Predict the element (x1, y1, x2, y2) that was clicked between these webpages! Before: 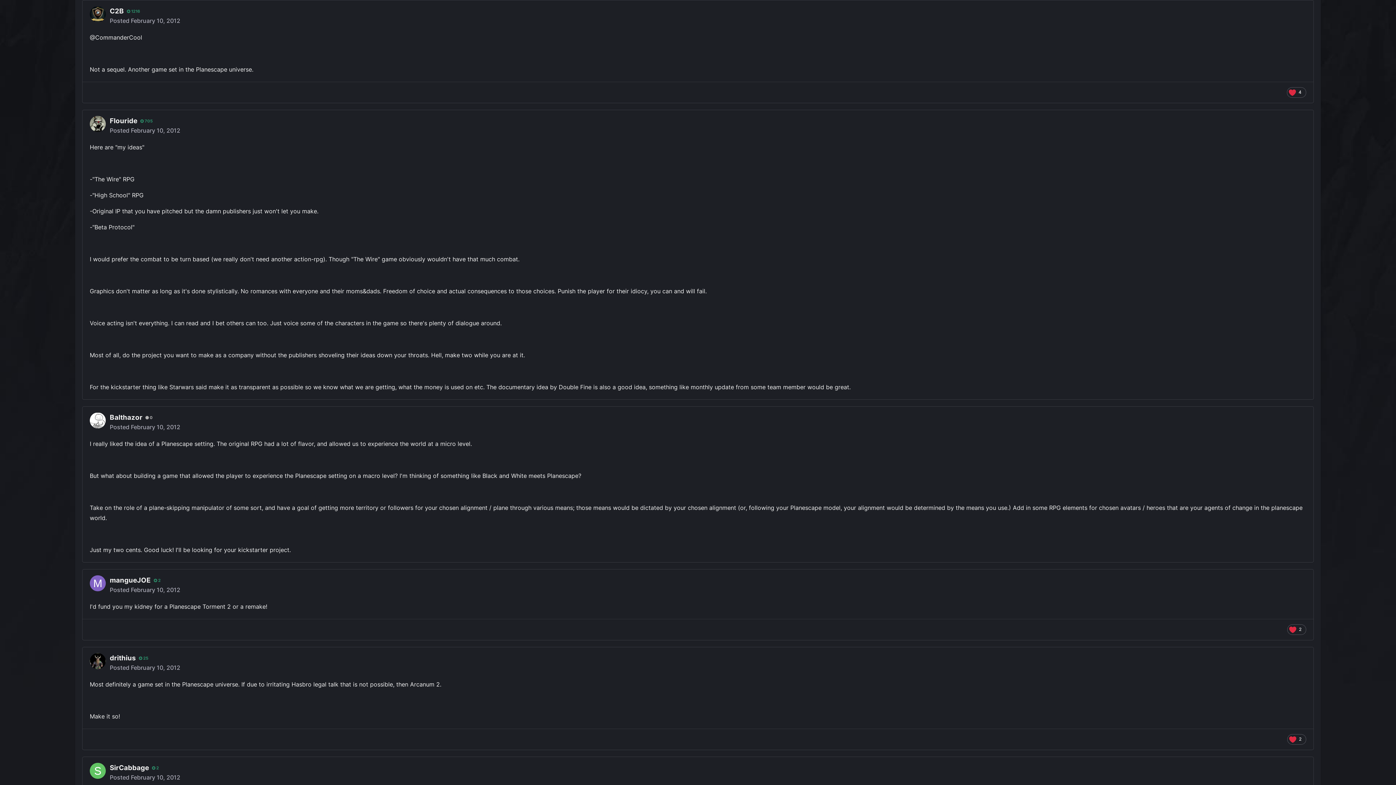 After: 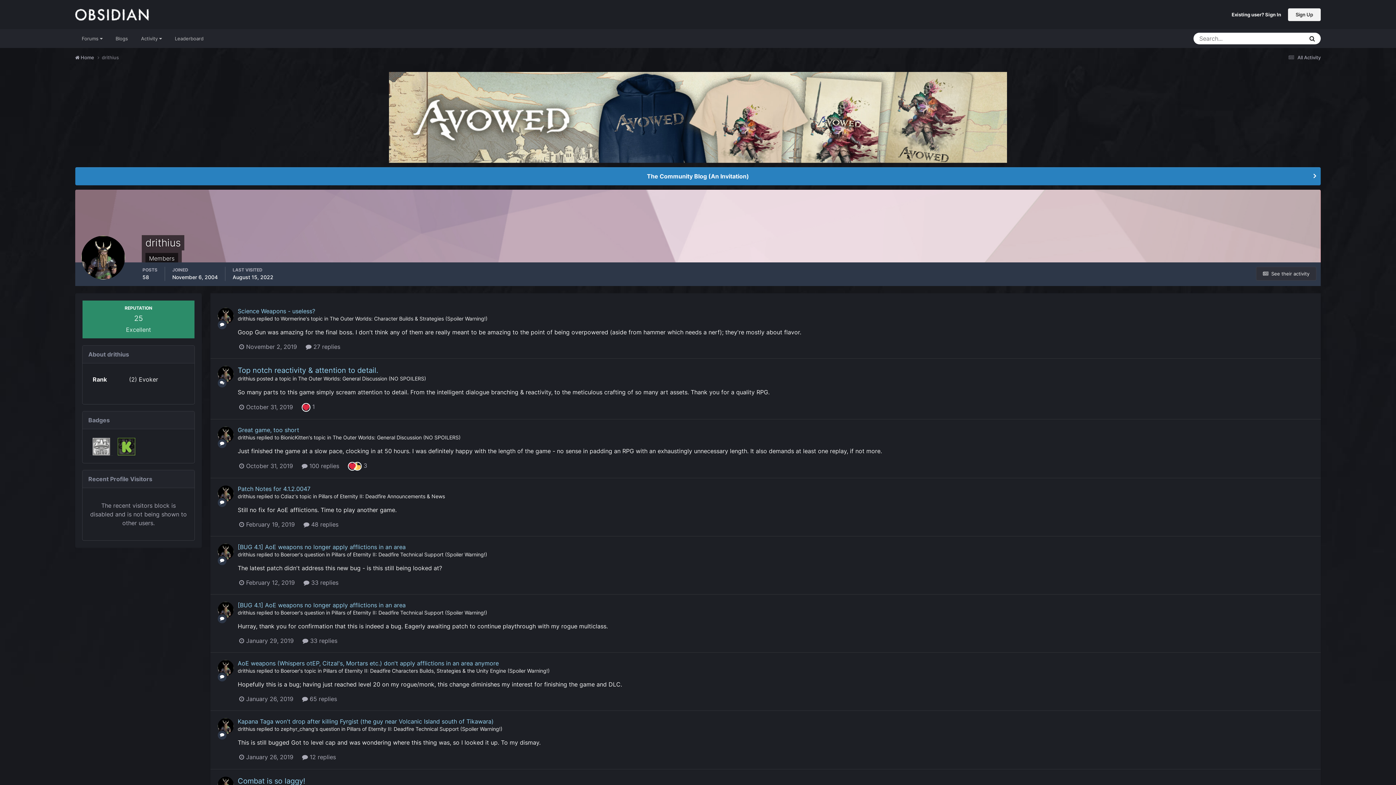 Action: bbox: (89, 653, 105, 669)